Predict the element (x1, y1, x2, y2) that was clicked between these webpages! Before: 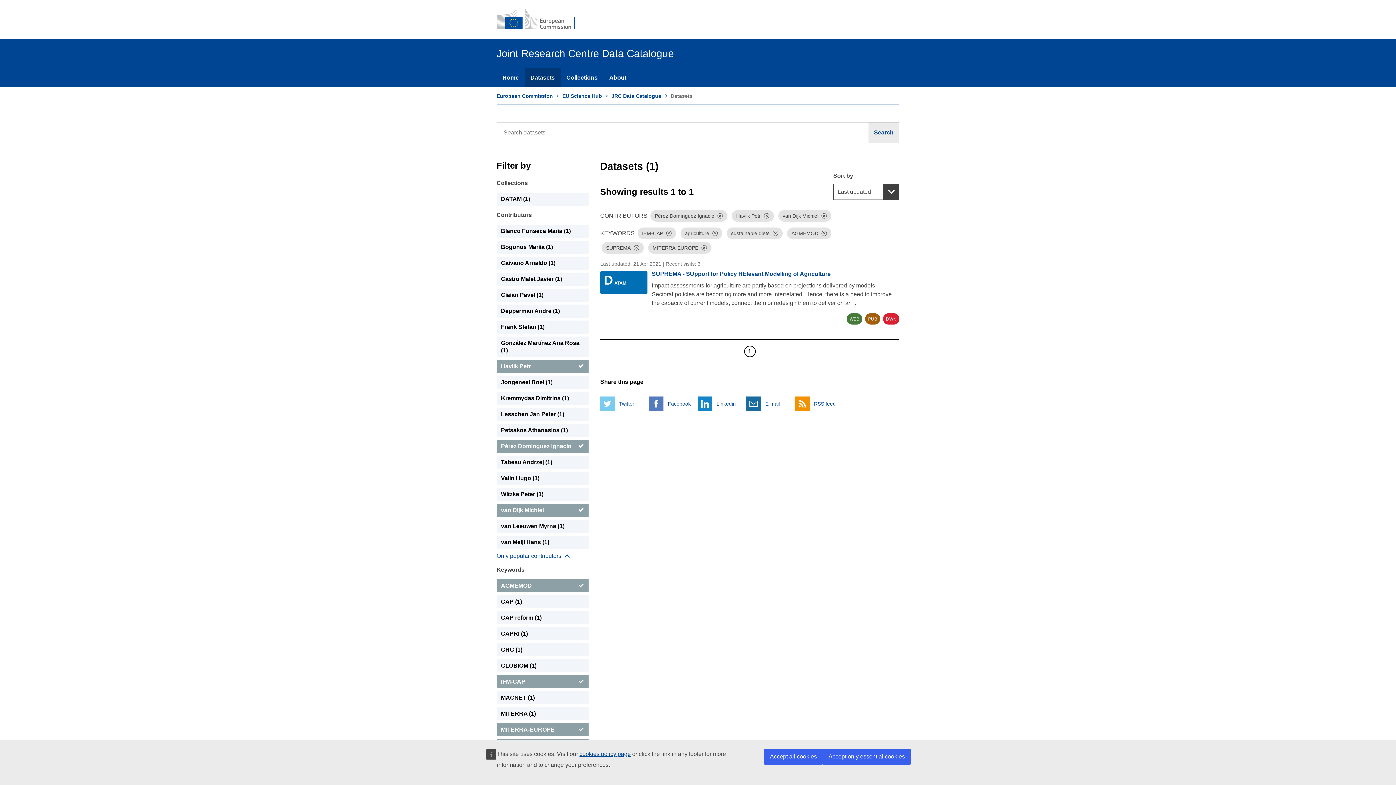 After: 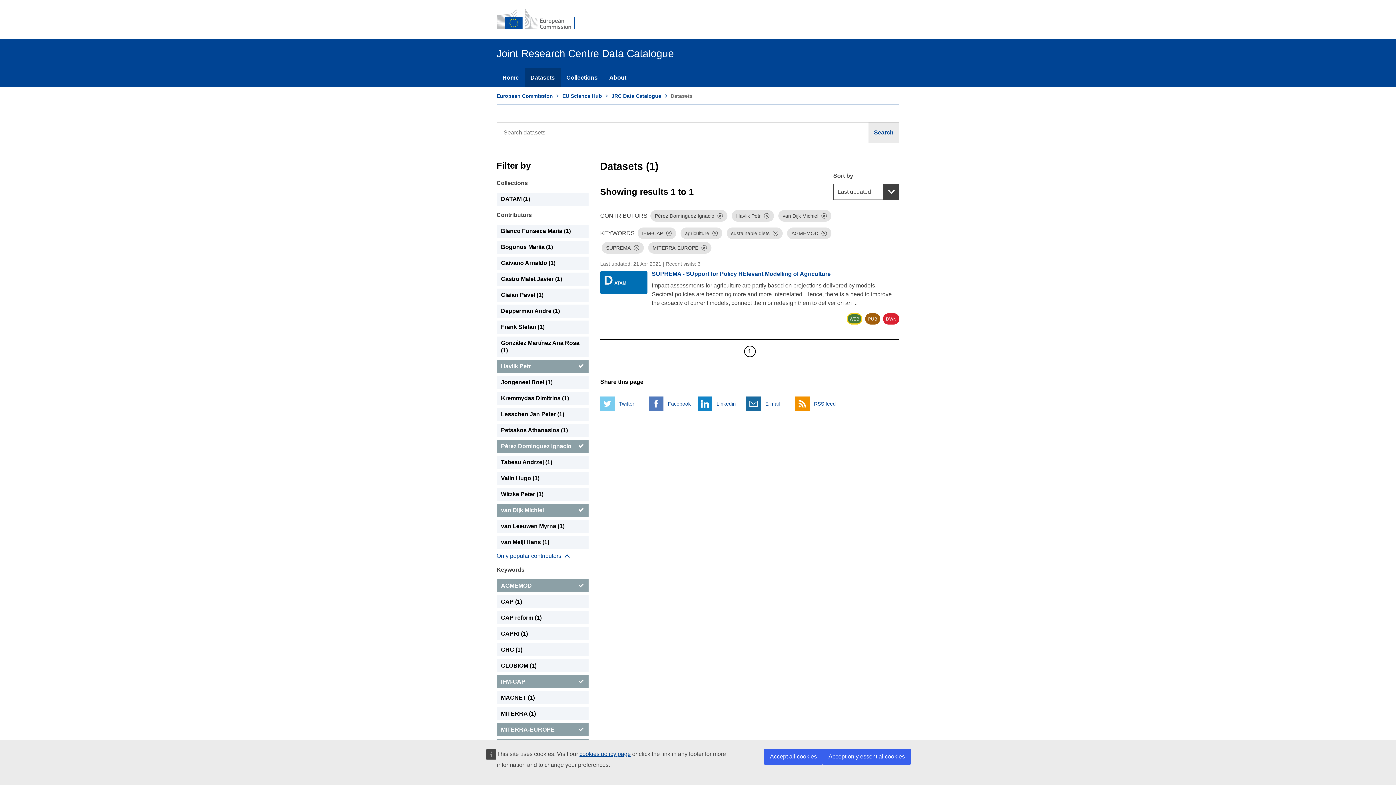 Action: bbox: (846, 313, 862, 324) label: WEB